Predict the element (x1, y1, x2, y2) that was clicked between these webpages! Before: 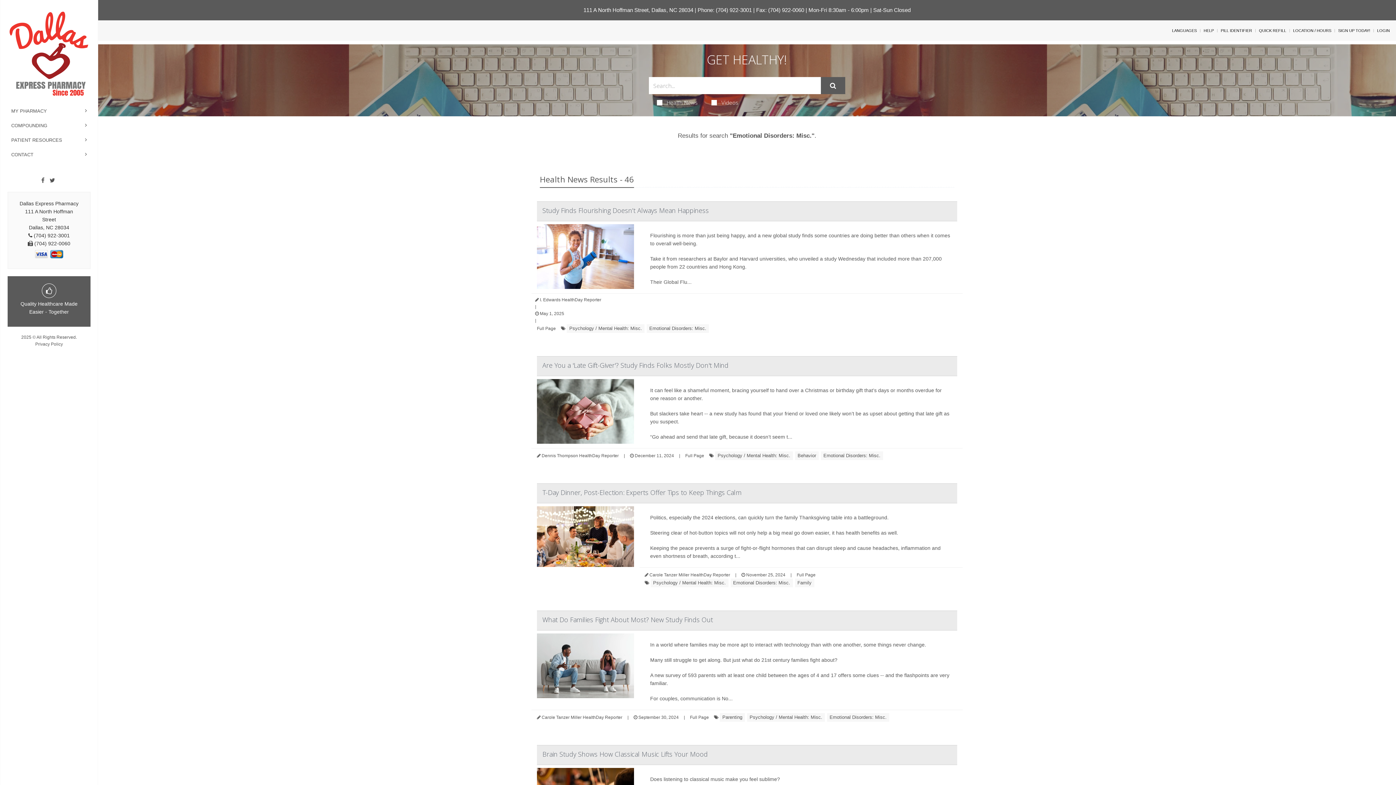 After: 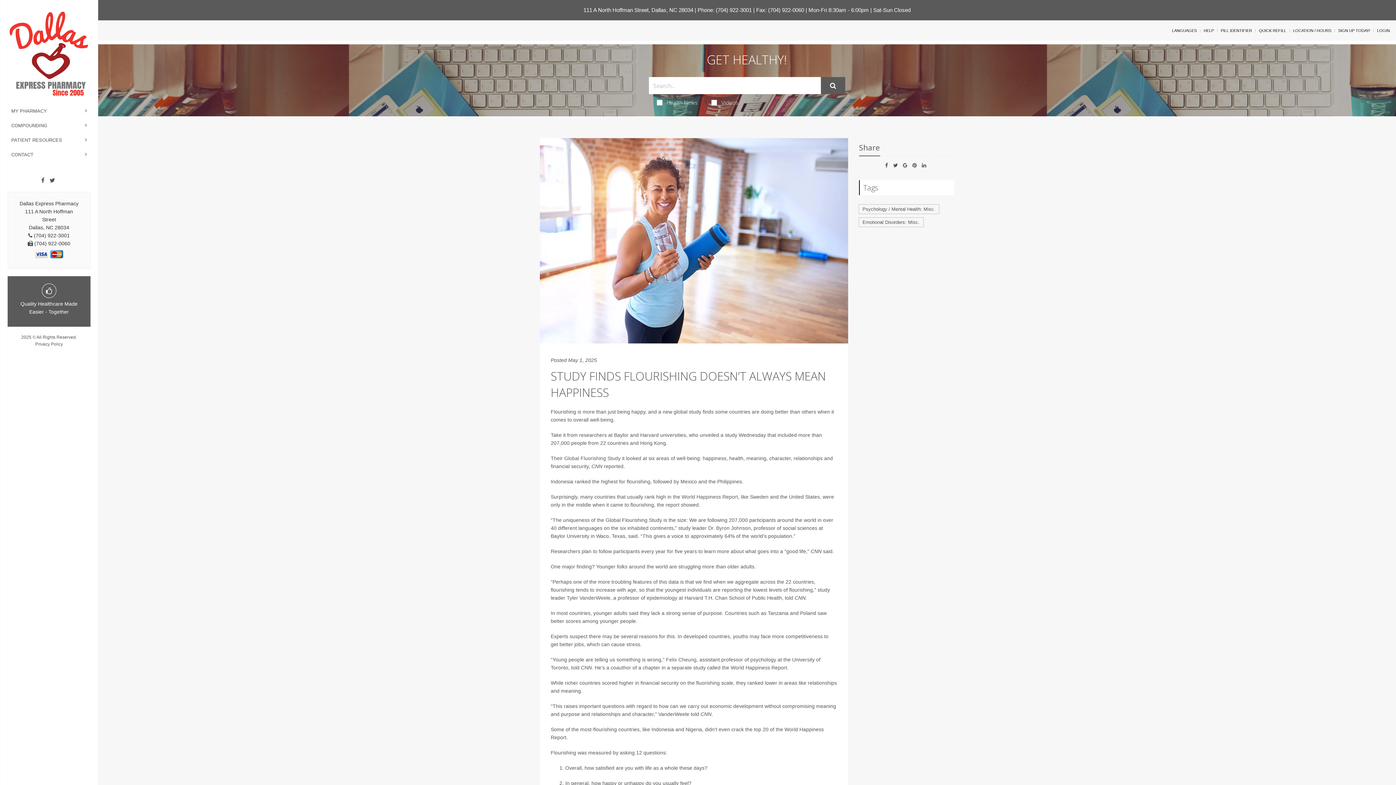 Action: label: Full Page bbox: (537, 326, 556, 331)